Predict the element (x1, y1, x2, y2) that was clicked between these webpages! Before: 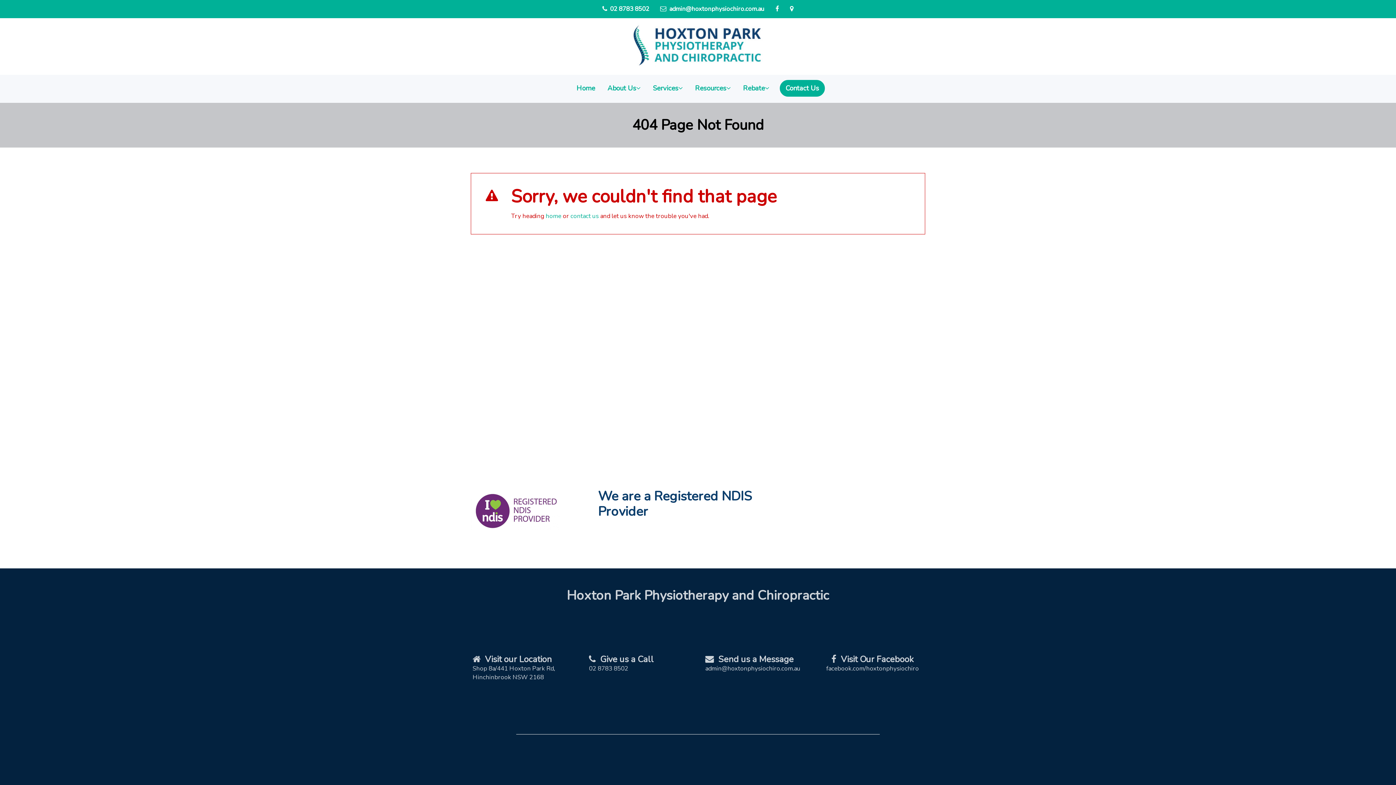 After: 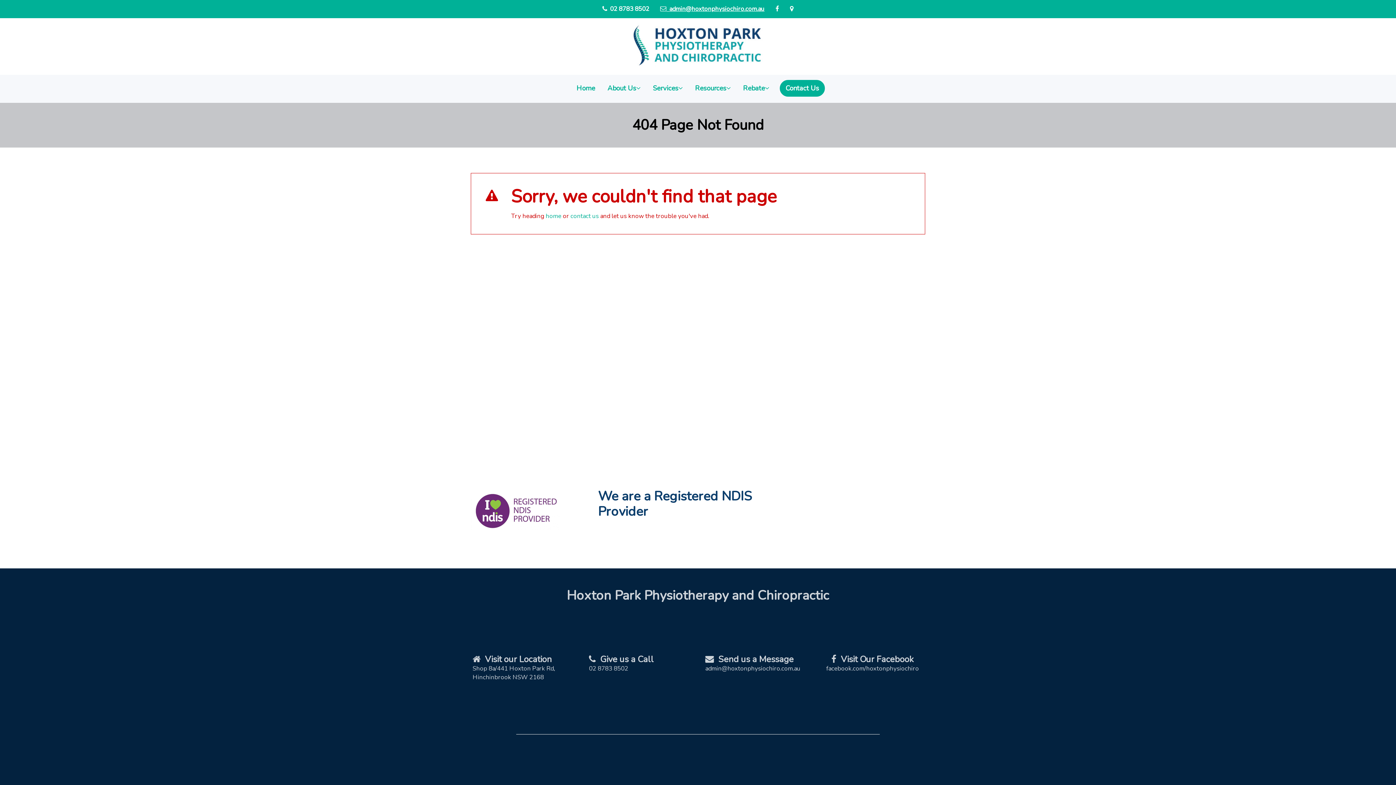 Action: bbox: (655, 0, 769, 18) label:   admin@hoxtonphysiochiro.com.au